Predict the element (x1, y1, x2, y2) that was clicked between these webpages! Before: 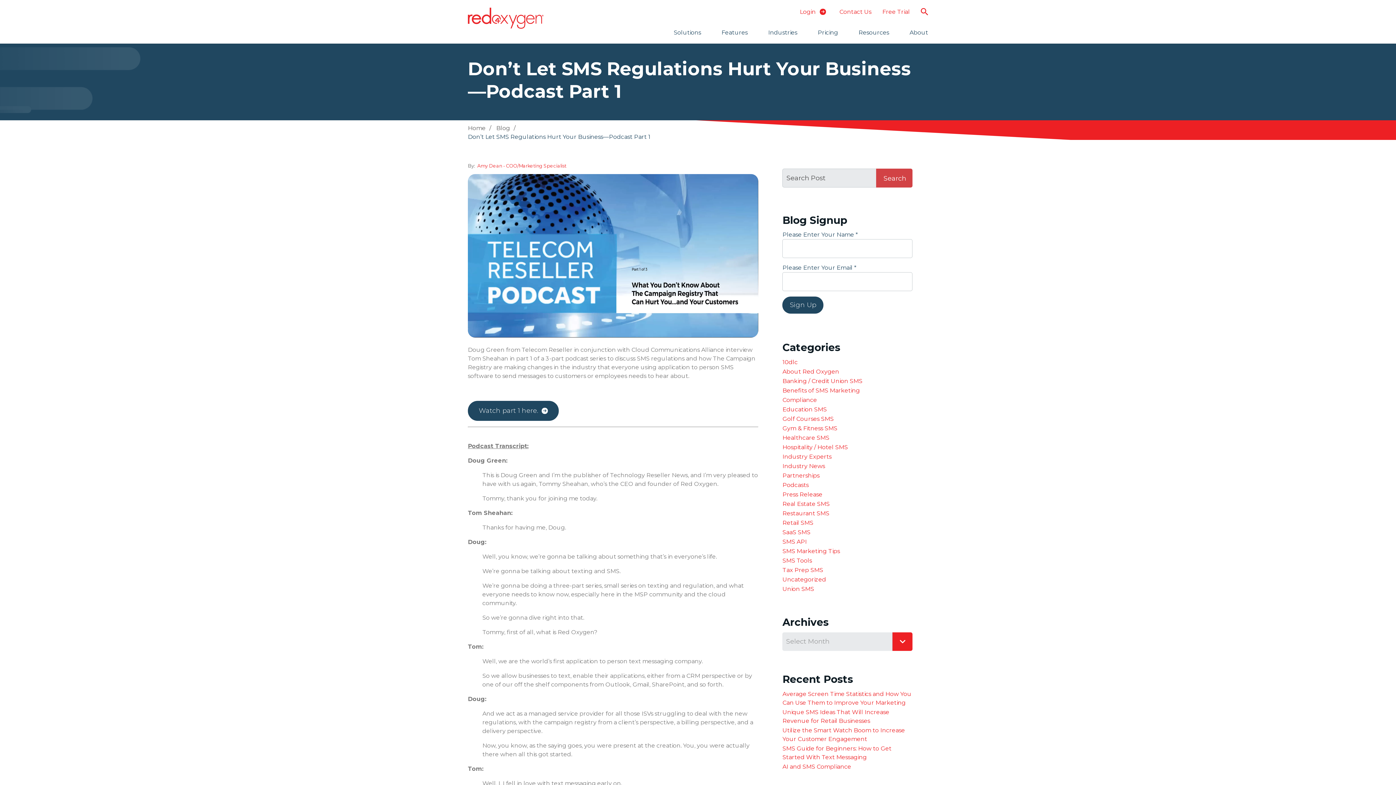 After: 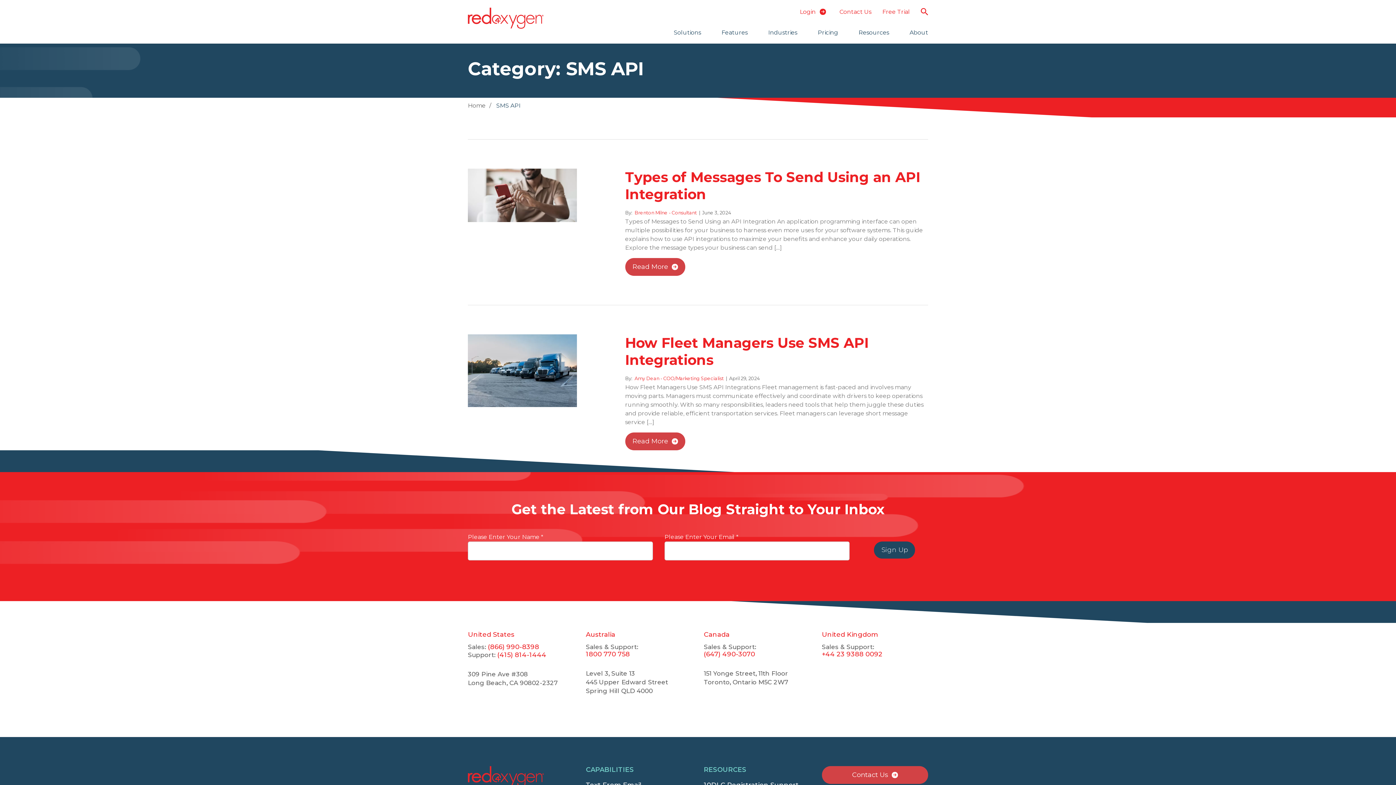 Action: bbox: (782, 538, 807, 545) label: SMS API